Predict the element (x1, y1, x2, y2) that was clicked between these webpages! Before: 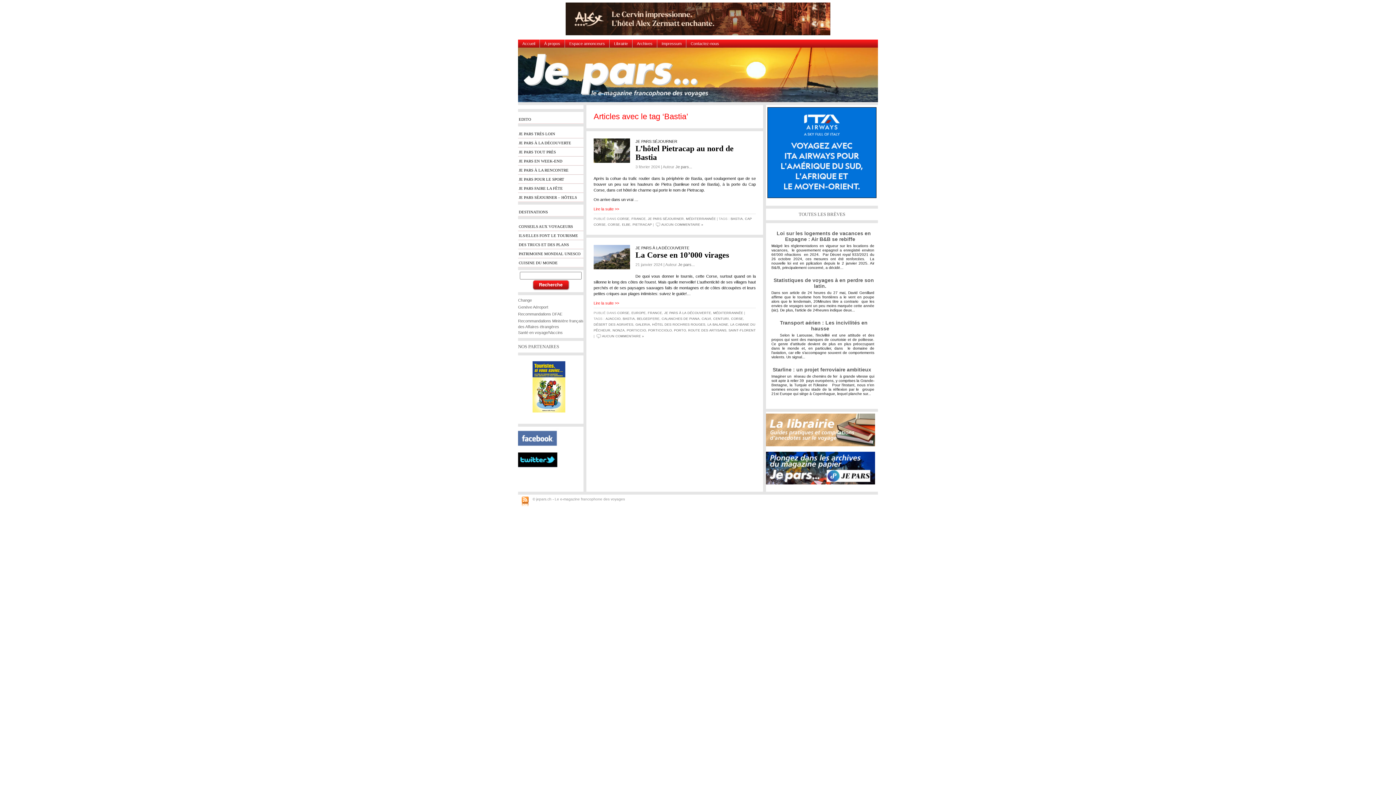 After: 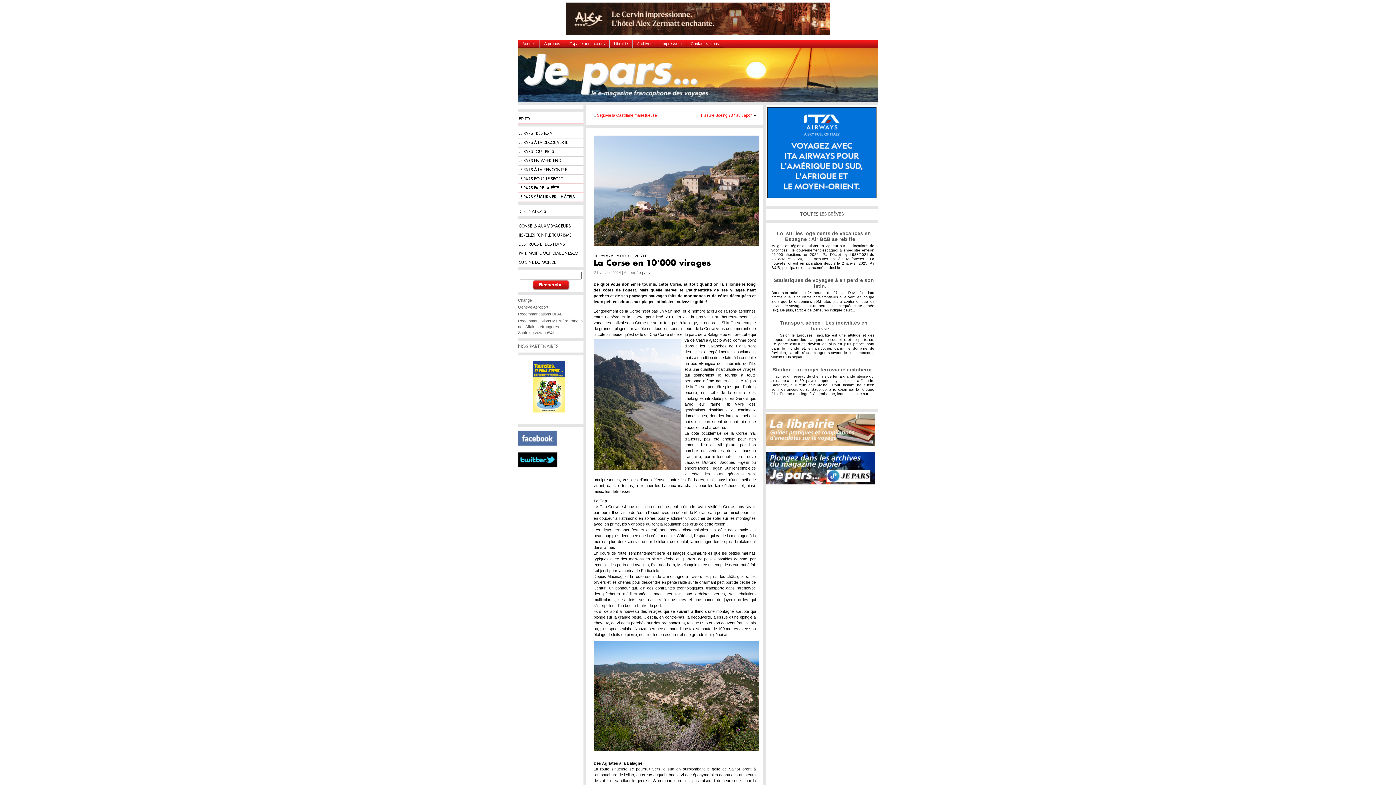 Action: bbox: (635, 250, 729, 259) label: La Corse en 10’000 virages